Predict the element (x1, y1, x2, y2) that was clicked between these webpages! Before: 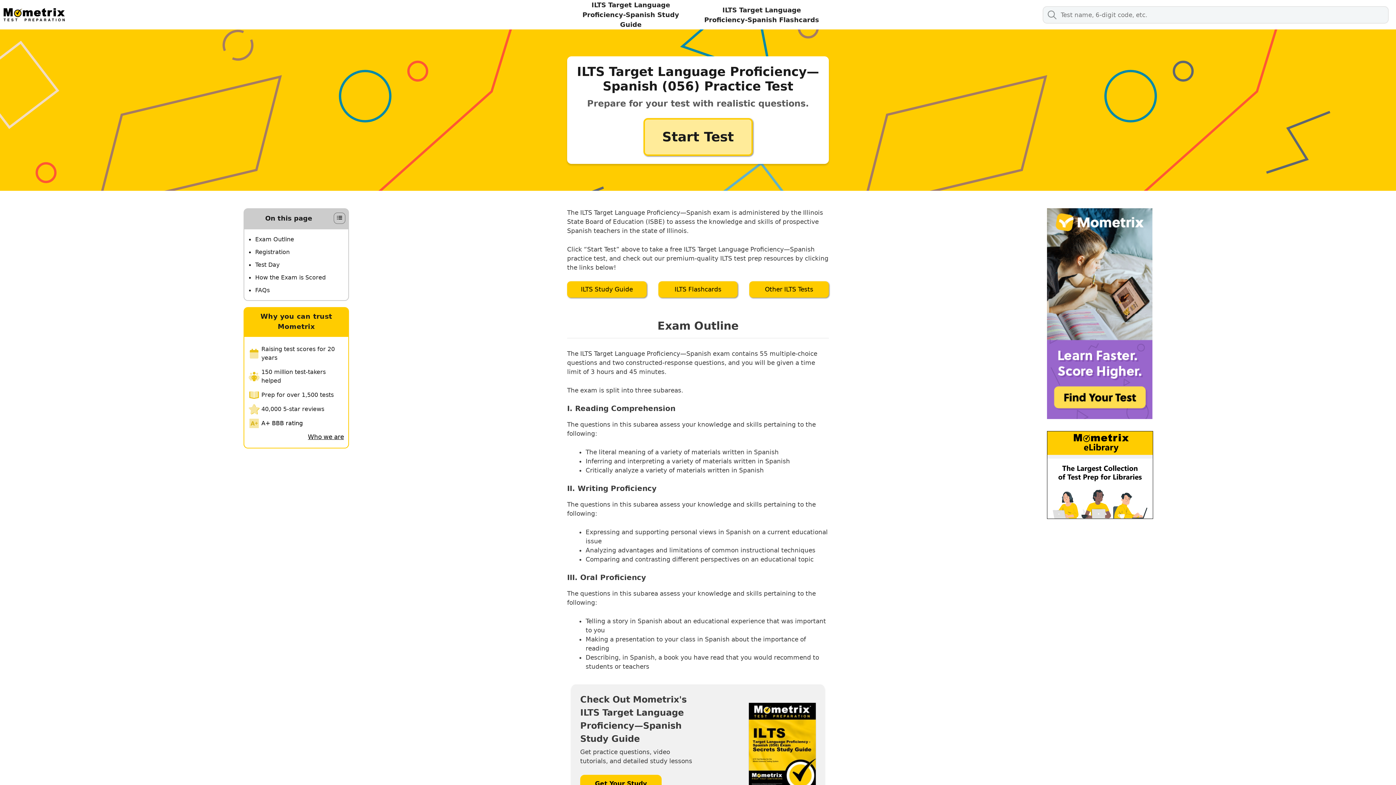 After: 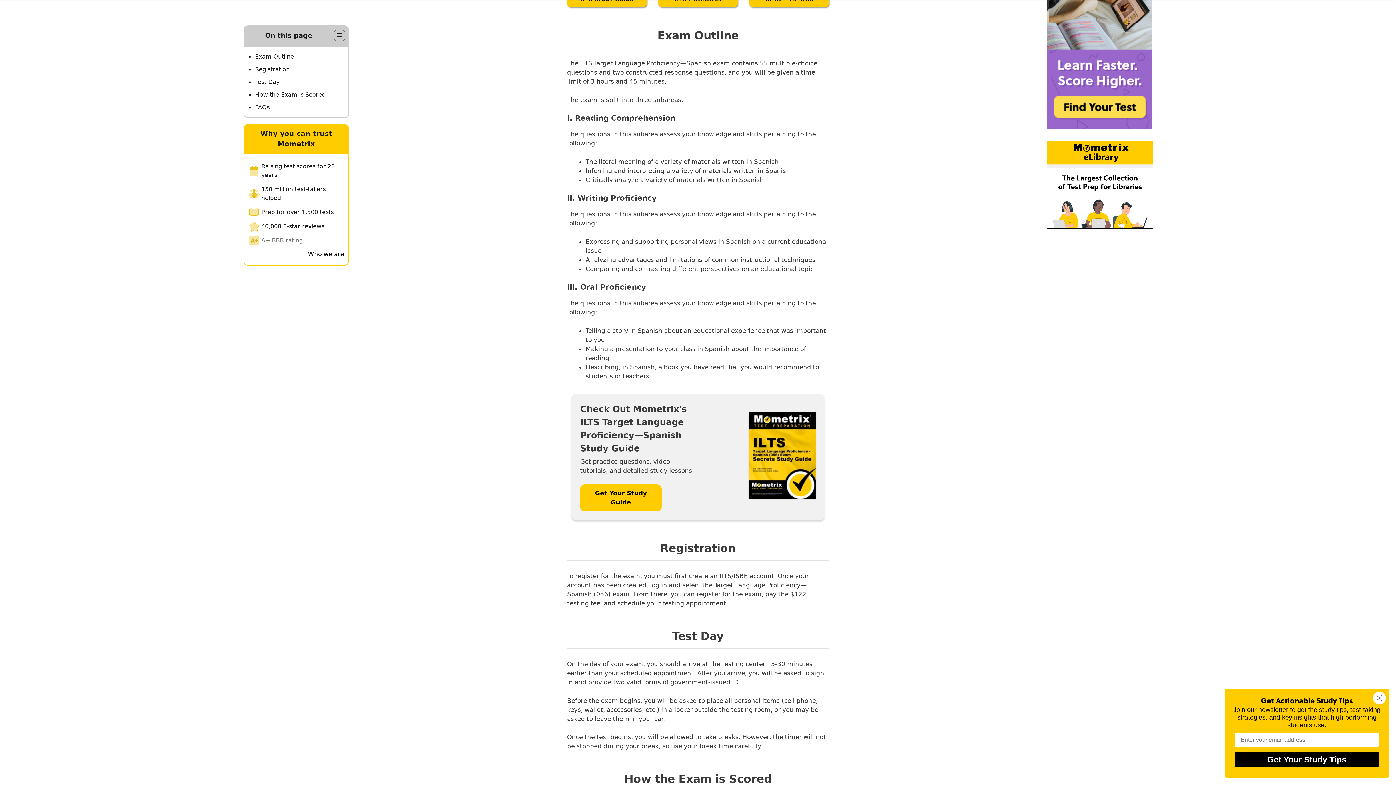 Action: bbox: (255, 236, 294, 242) label: Exam Outline